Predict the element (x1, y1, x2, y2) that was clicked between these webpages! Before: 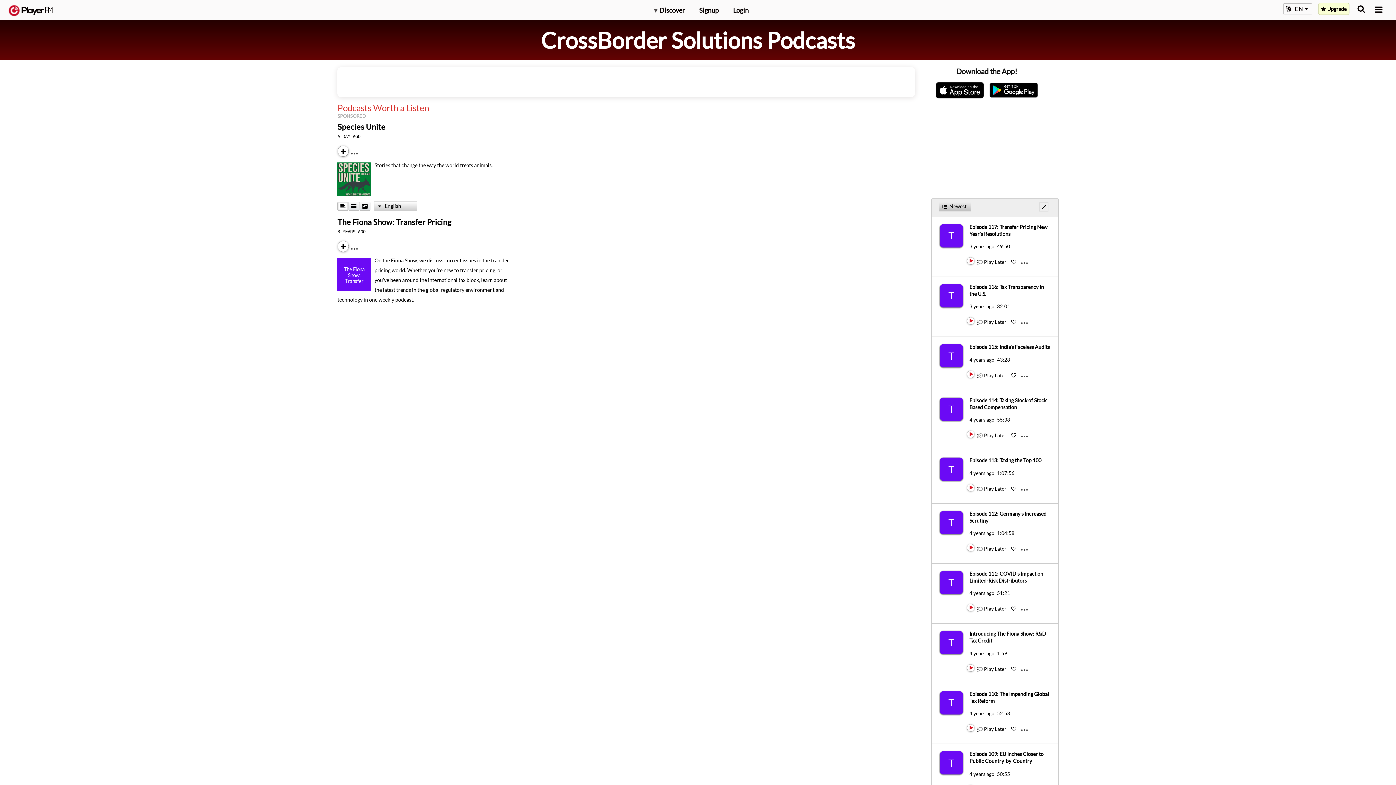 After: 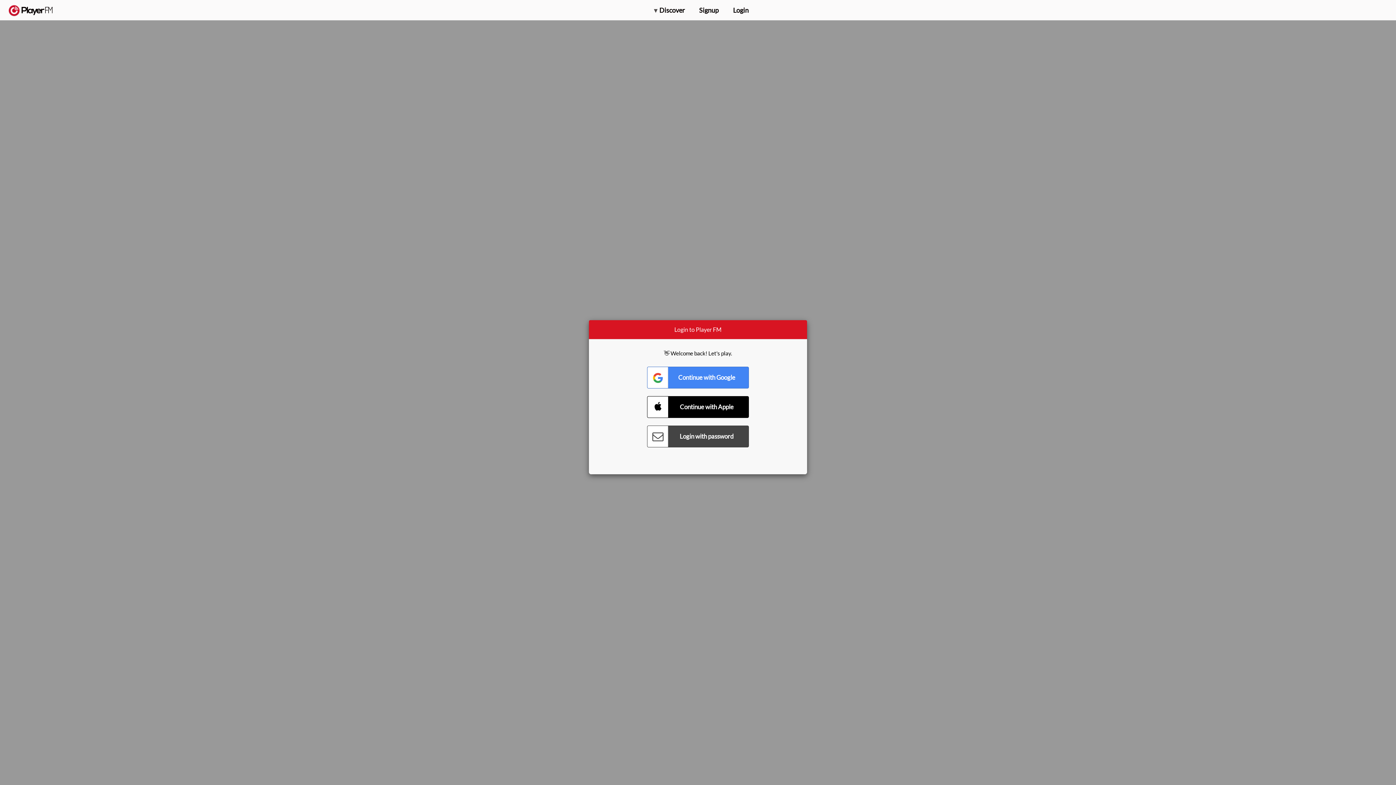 Action: label: Episode 113: Taxing the Top 100 bbox: (969, 457, 1041, 463)